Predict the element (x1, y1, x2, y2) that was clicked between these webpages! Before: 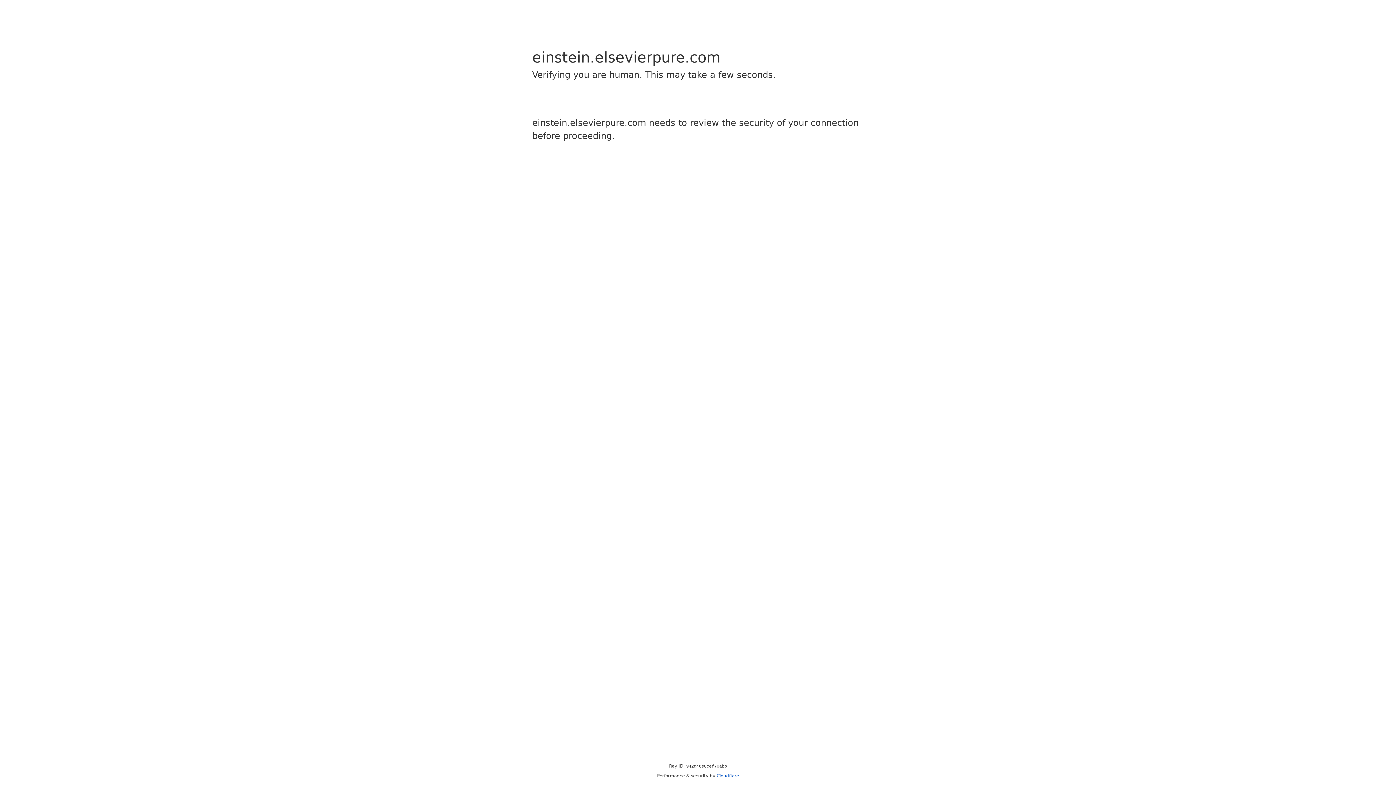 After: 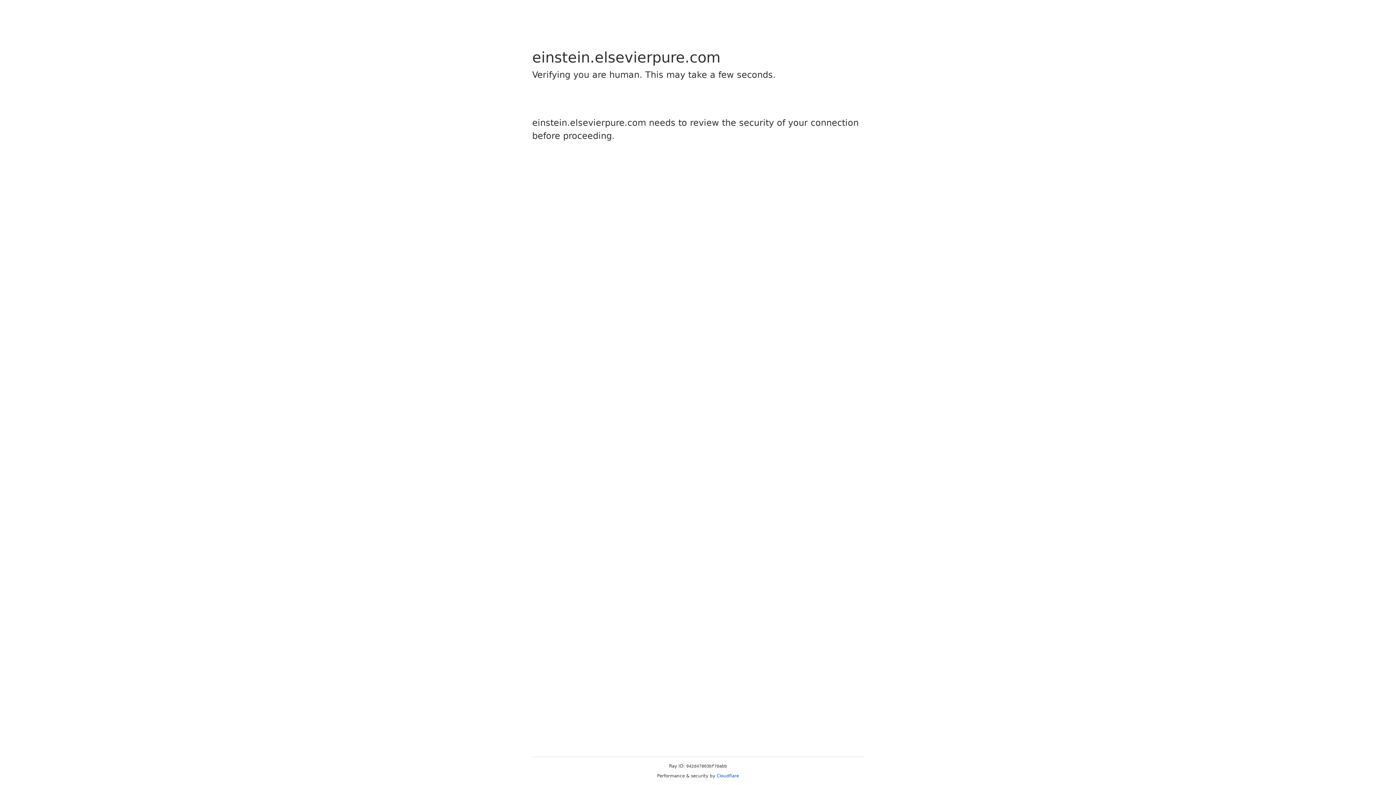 Action: label: Cloudflare bbox: (716, 773, 739, 778)